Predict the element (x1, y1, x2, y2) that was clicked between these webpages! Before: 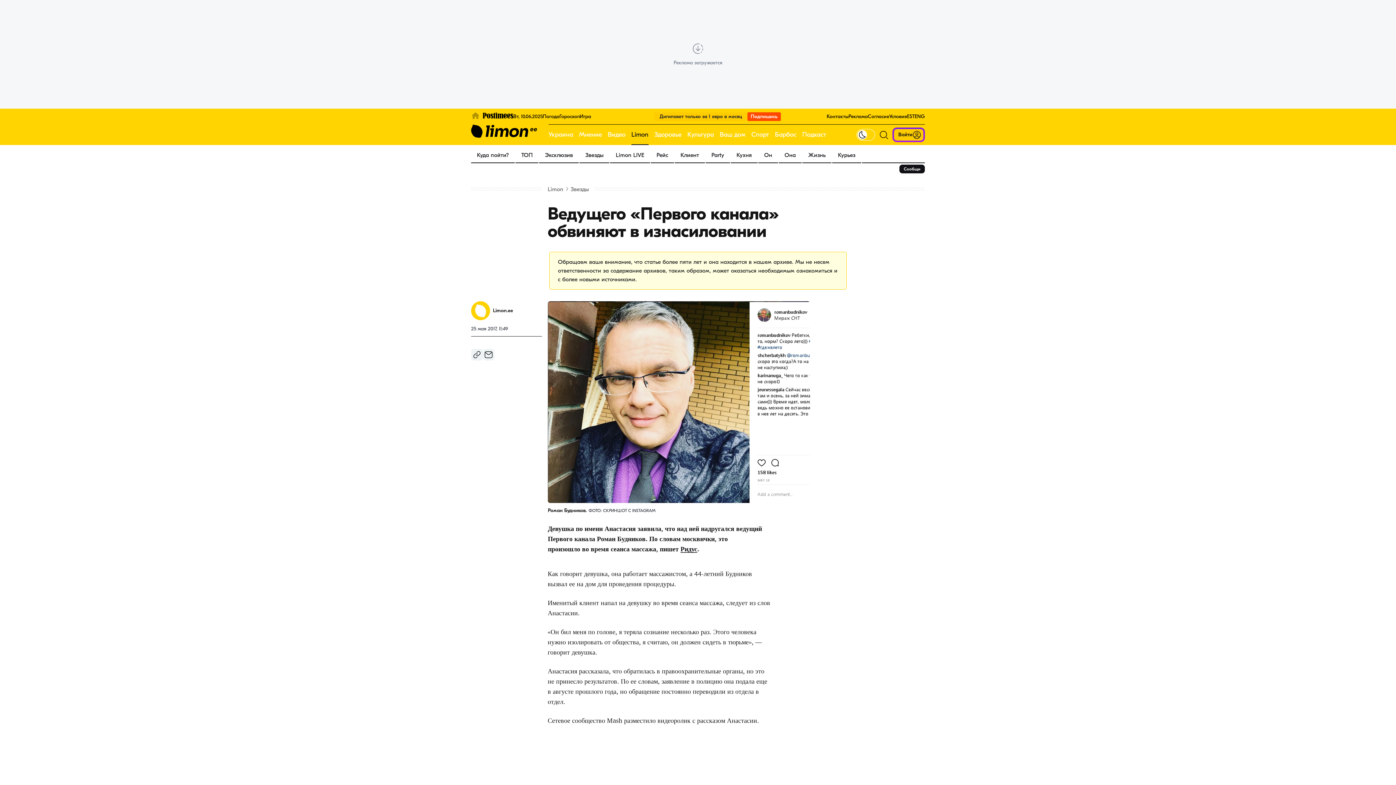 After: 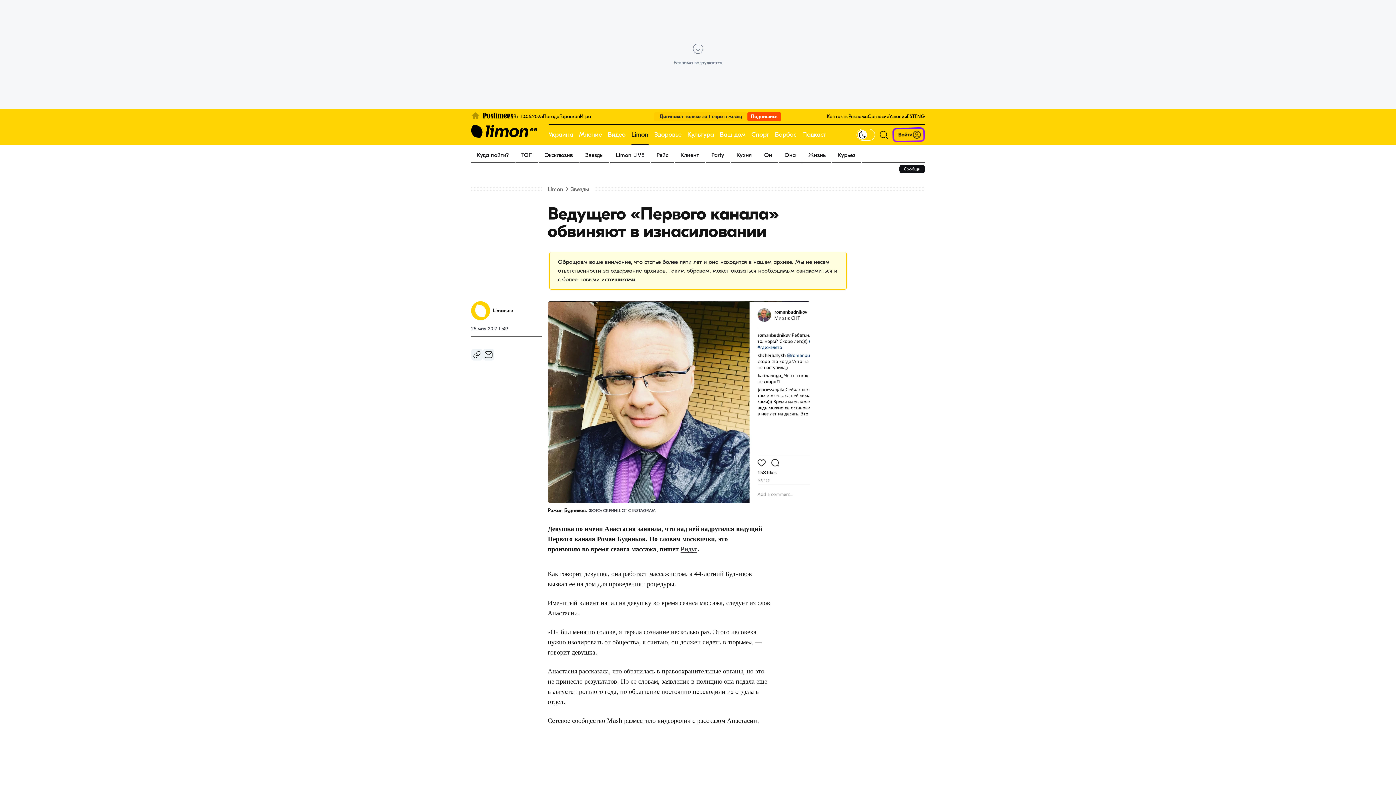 Action: bbox: (680, 545, 697, 553) label: Ридус